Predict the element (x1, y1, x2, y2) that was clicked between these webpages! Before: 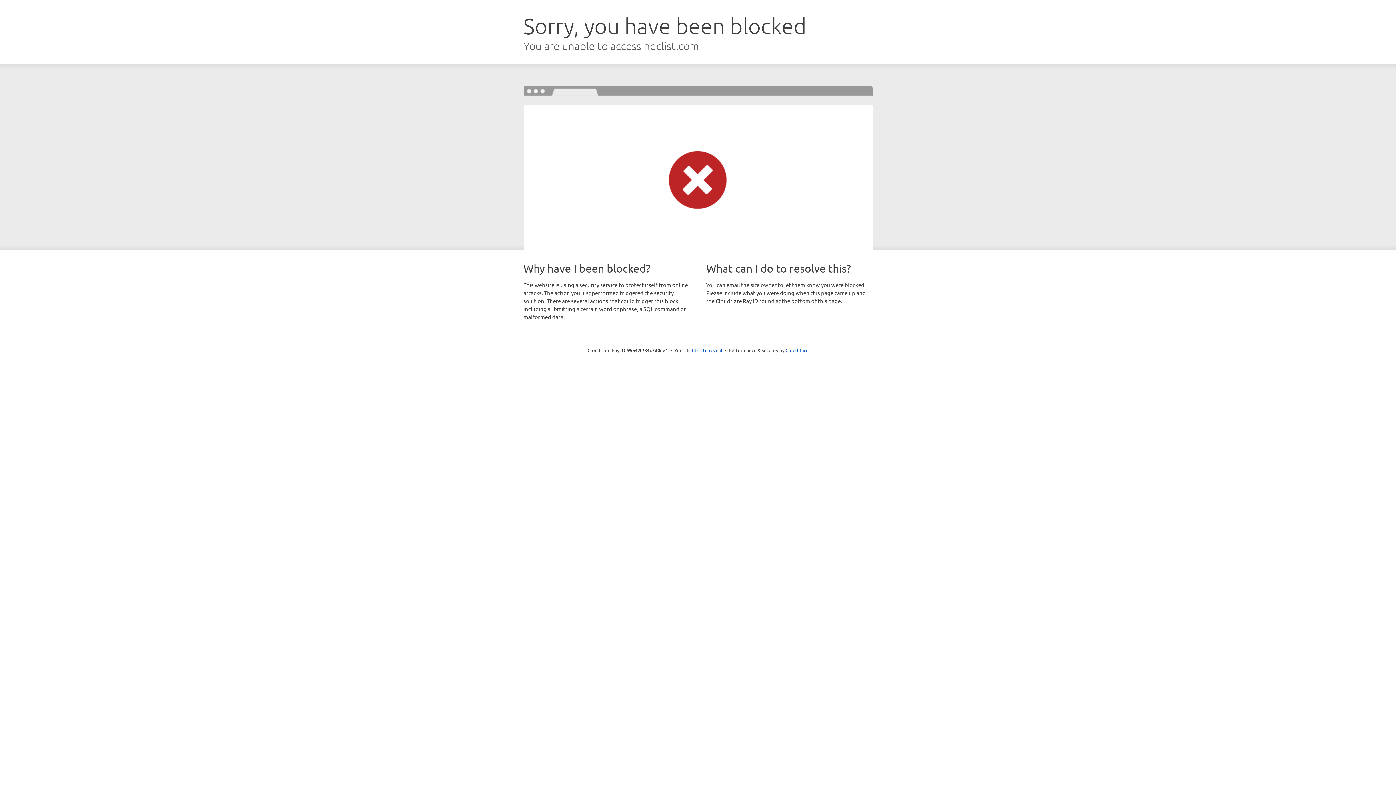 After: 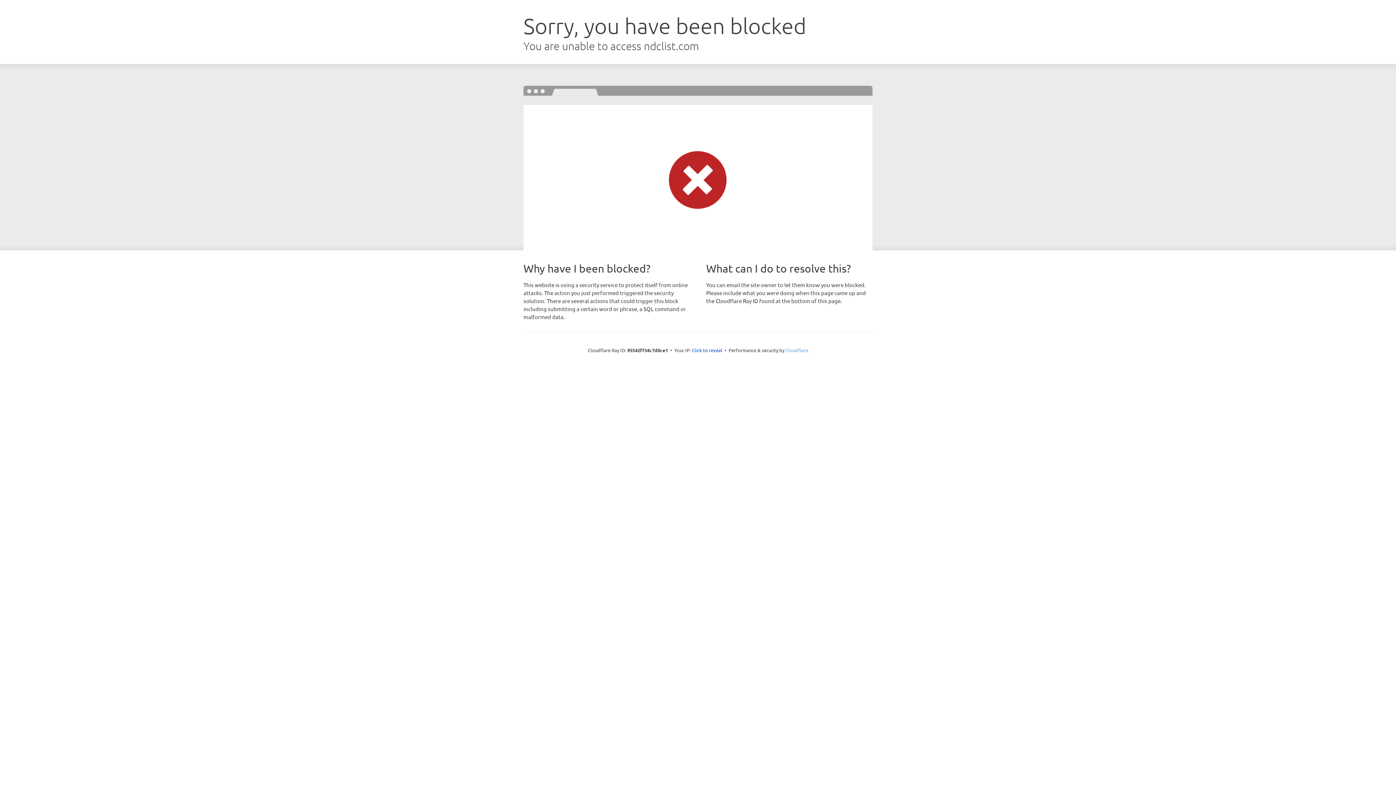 Action: label: Cloudflare bbox: (785, 347, 808, 353)